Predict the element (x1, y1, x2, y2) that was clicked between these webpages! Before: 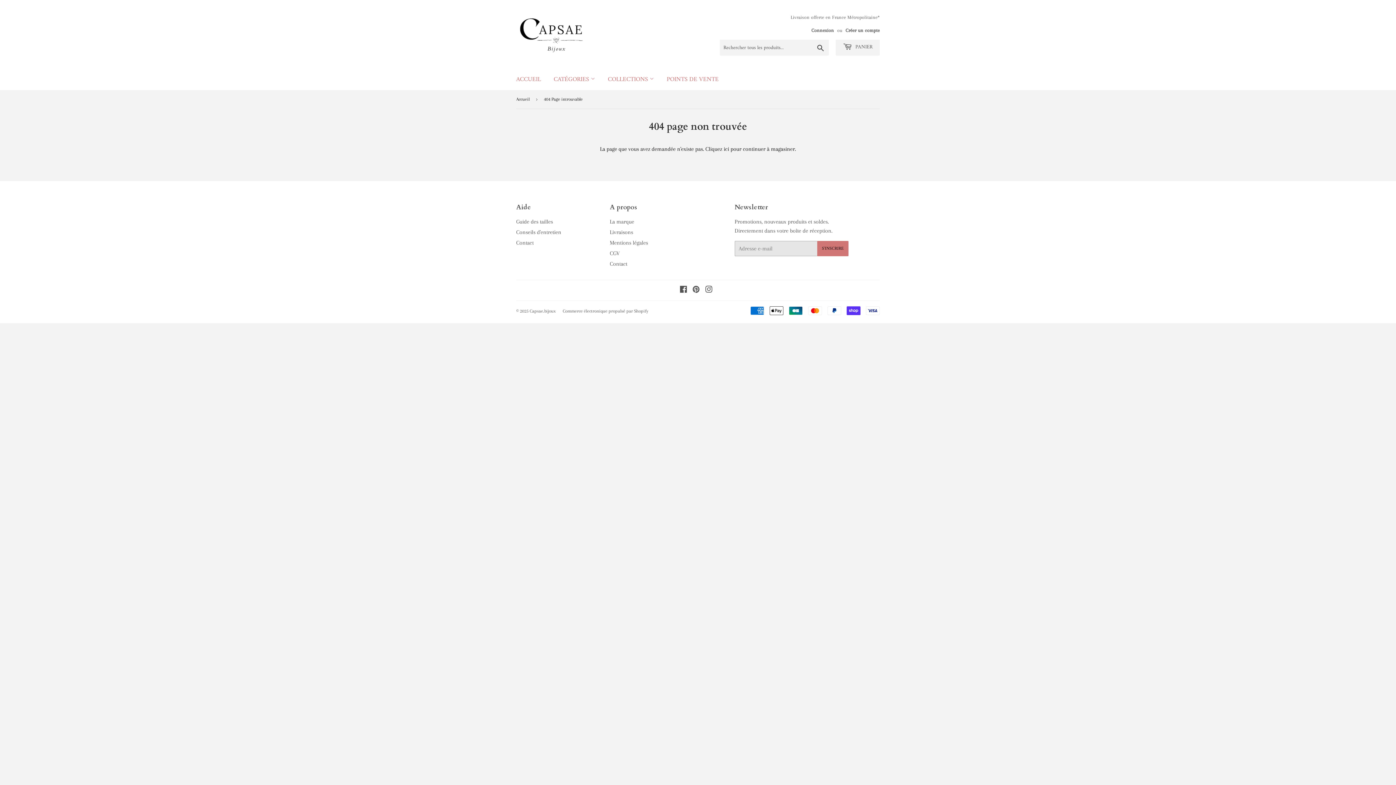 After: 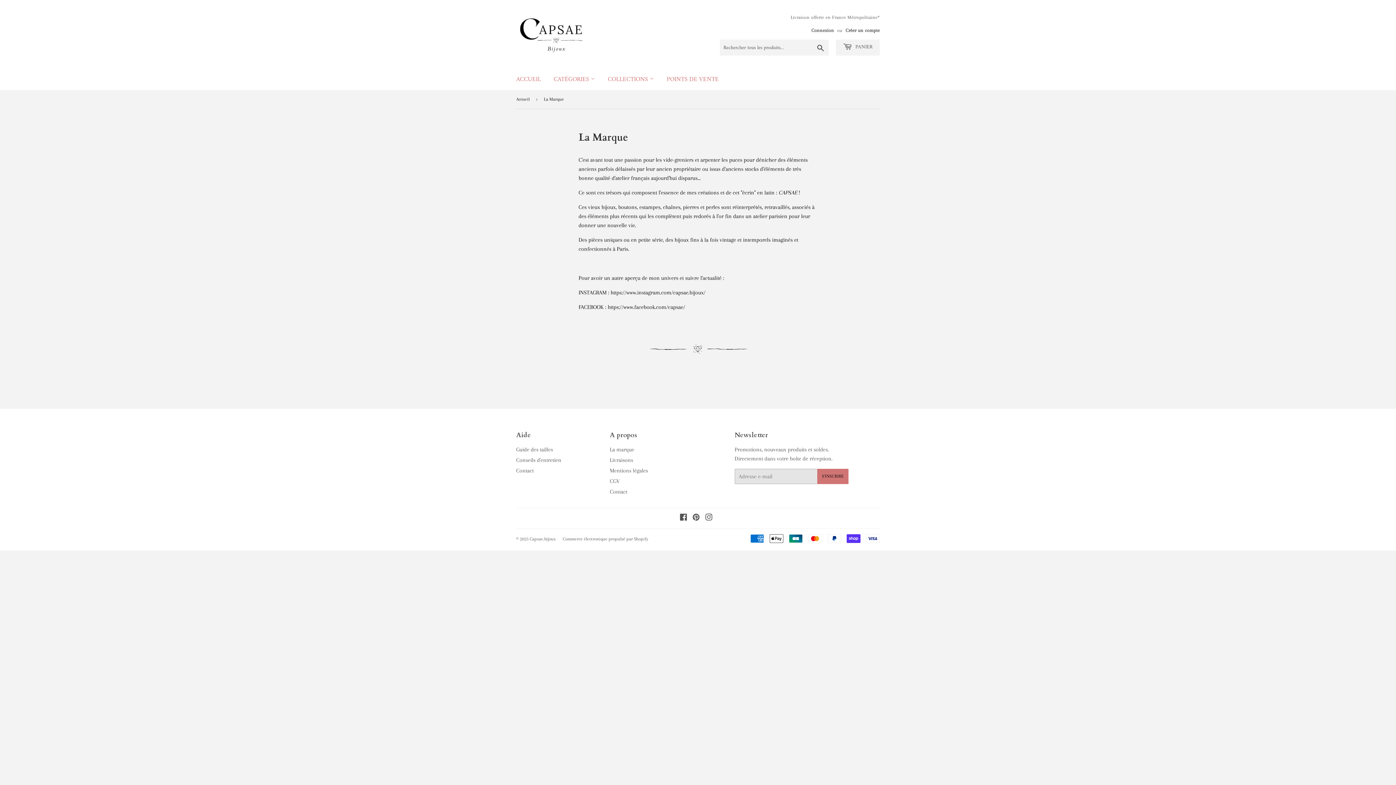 Action: label: La marque bbox: (610, 218, 634, 225)